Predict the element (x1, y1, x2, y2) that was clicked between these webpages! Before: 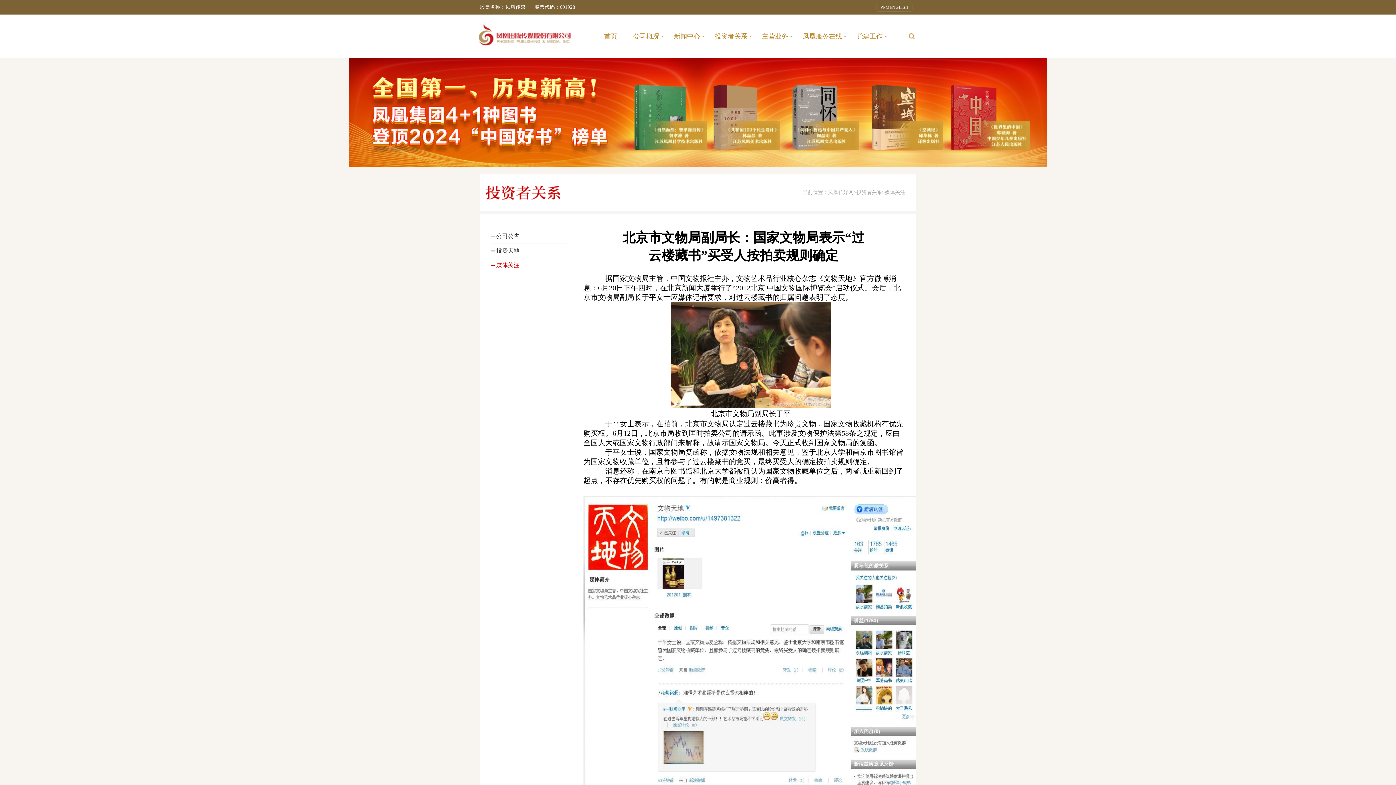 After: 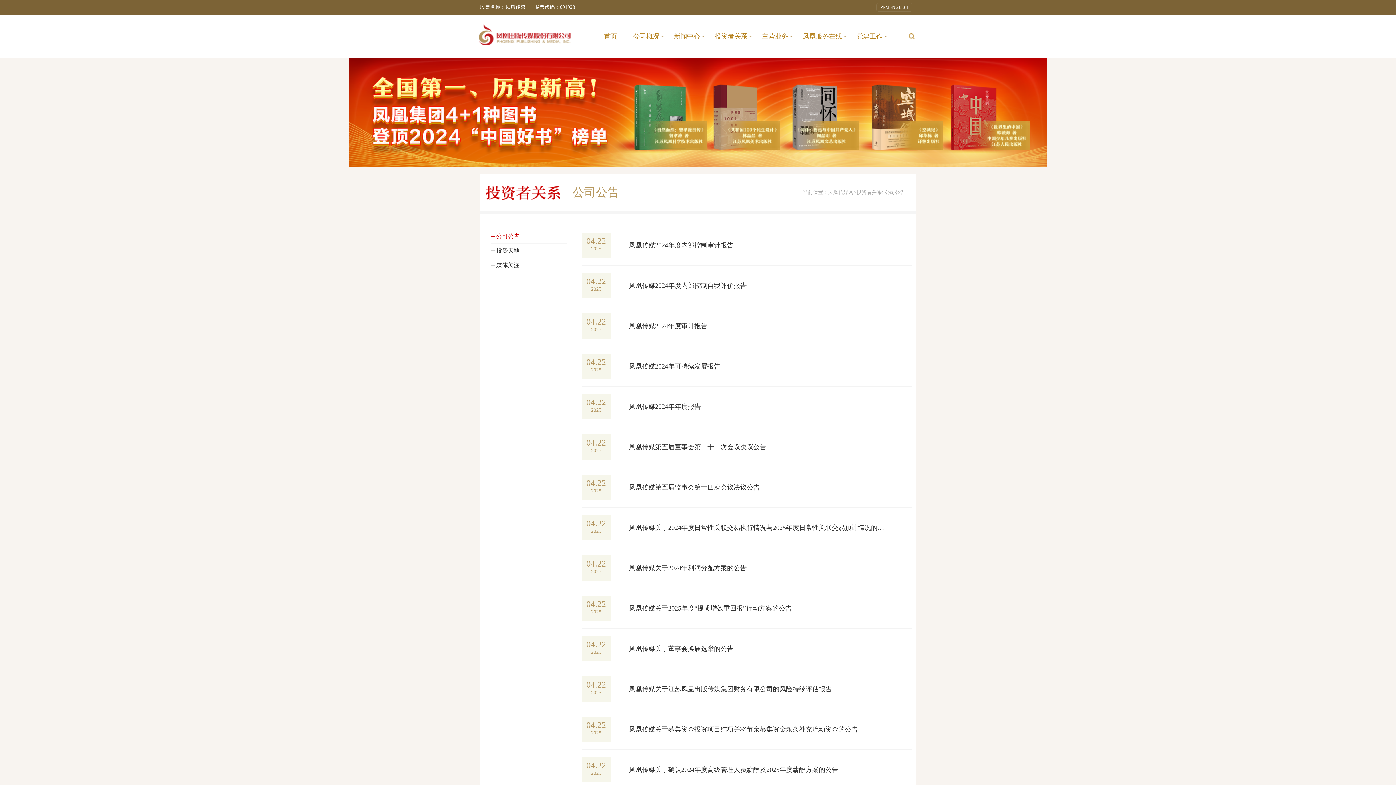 Action: bbox: (885, 189, 905, 195) label: 媒体关注